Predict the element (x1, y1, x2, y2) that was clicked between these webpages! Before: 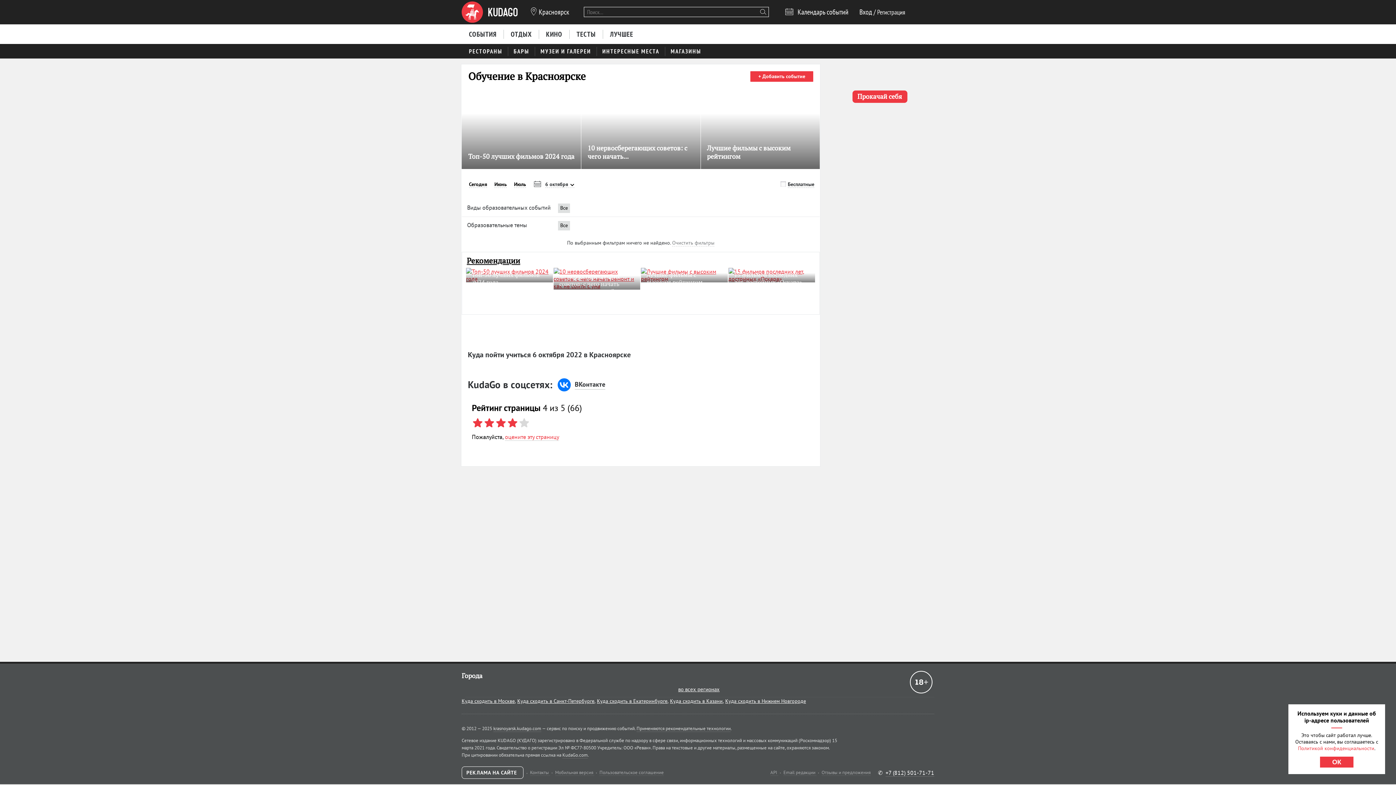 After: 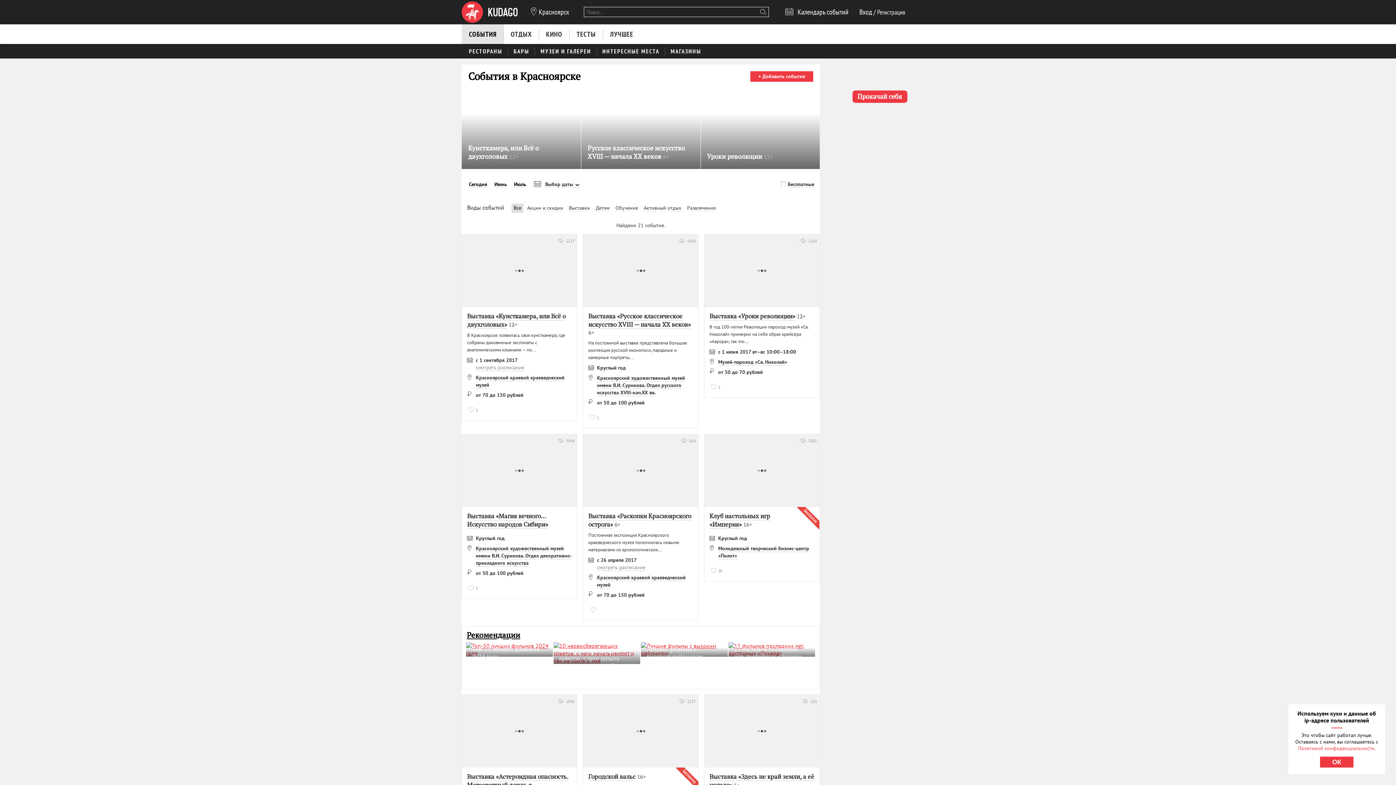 Action: label: СОБЫТИЯ bbox: (461, 24, 504, 43)